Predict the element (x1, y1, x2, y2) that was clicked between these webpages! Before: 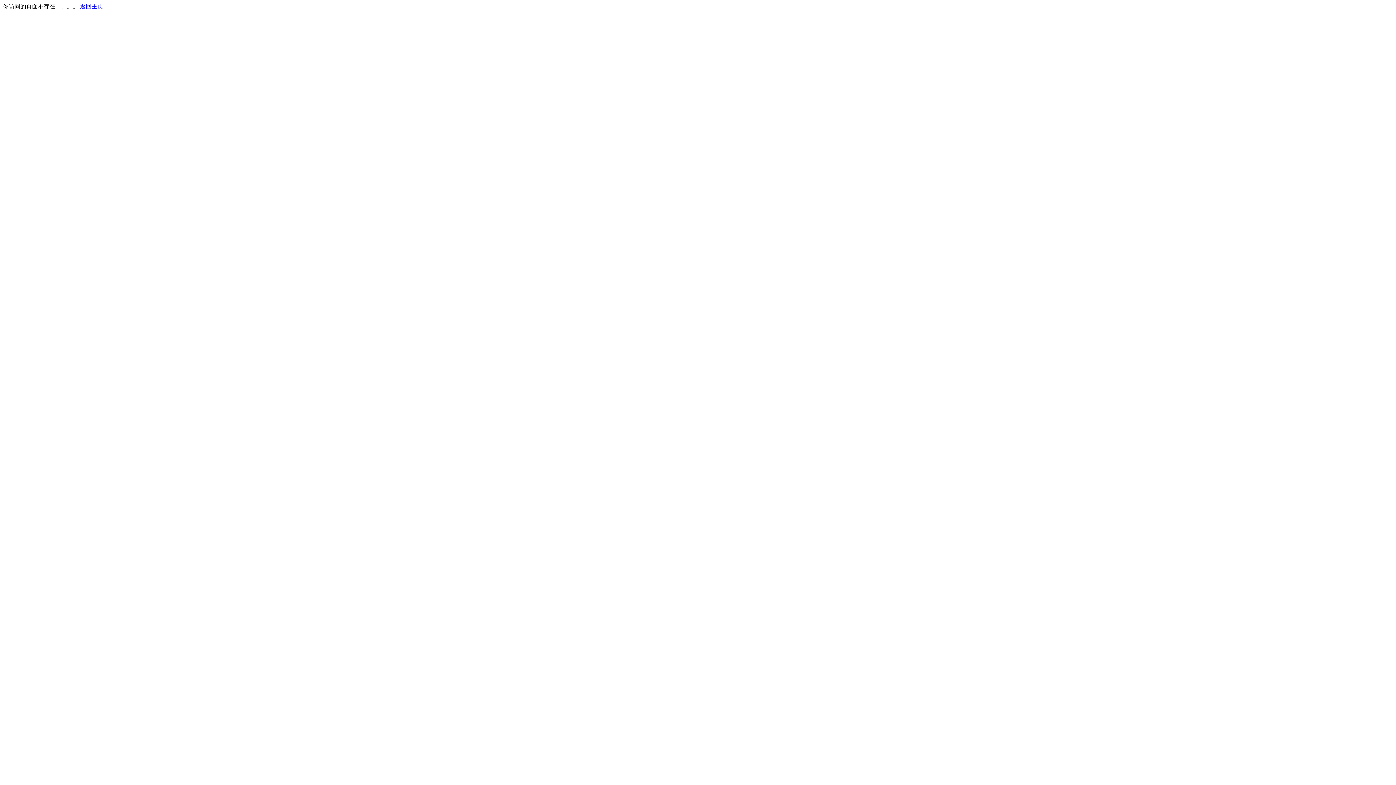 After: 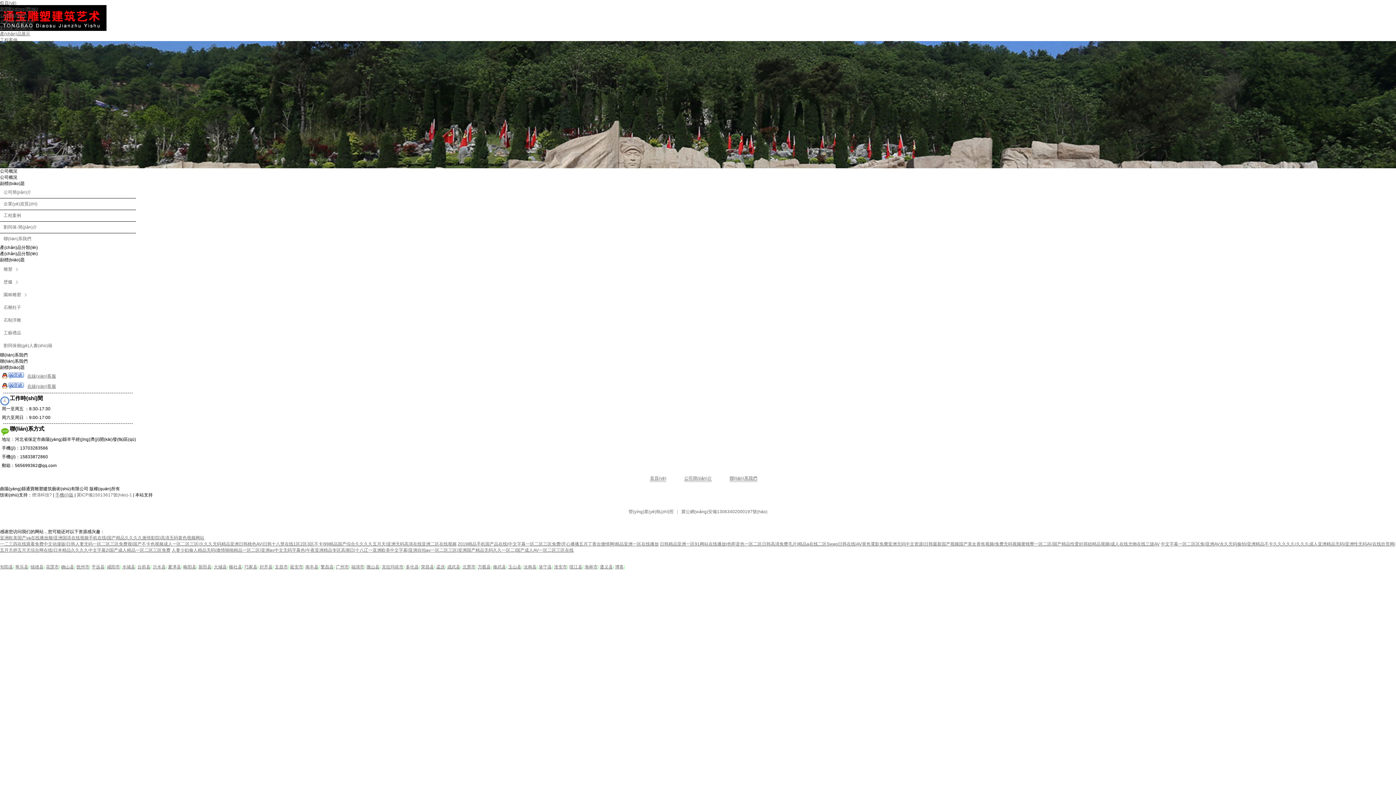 Action: bbox: (80, 3, 103, 9) label: 返回主页